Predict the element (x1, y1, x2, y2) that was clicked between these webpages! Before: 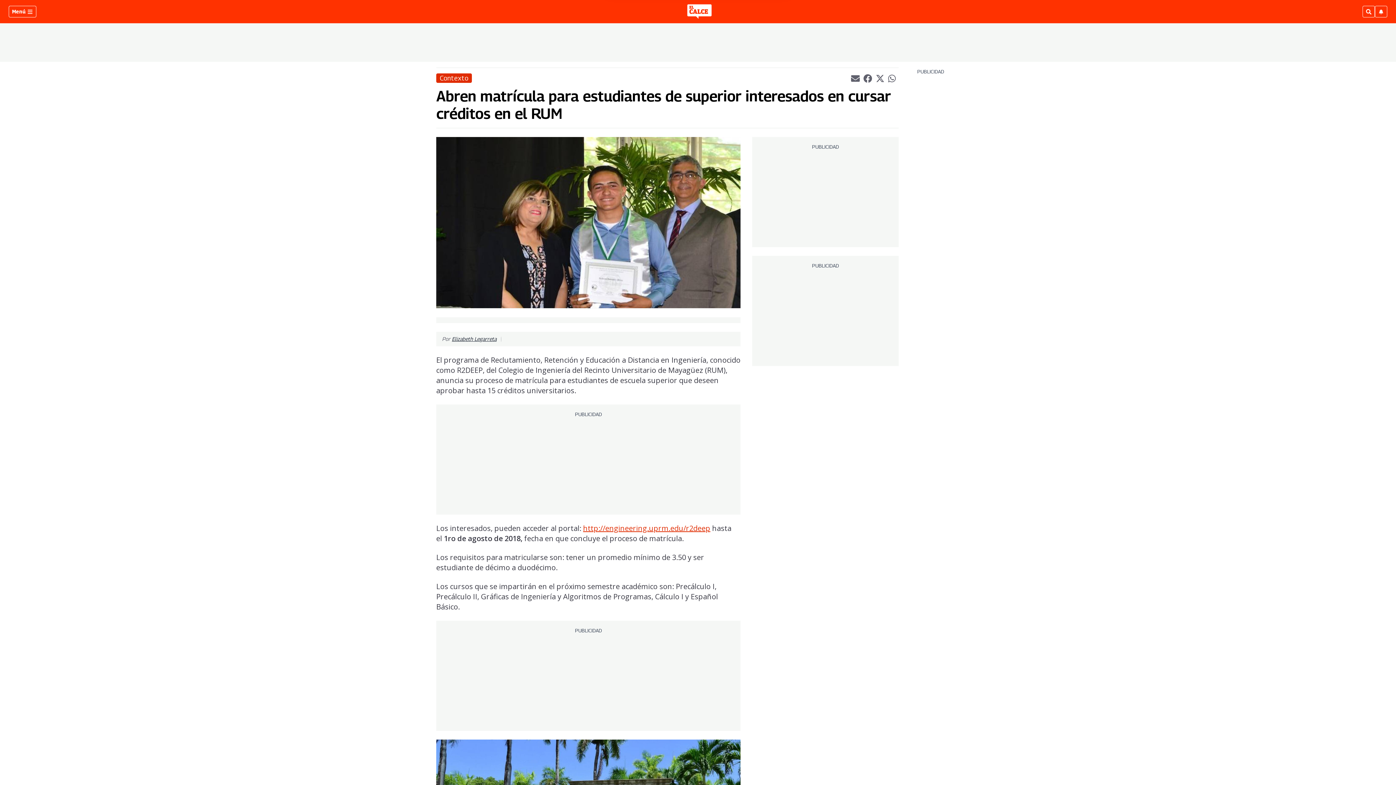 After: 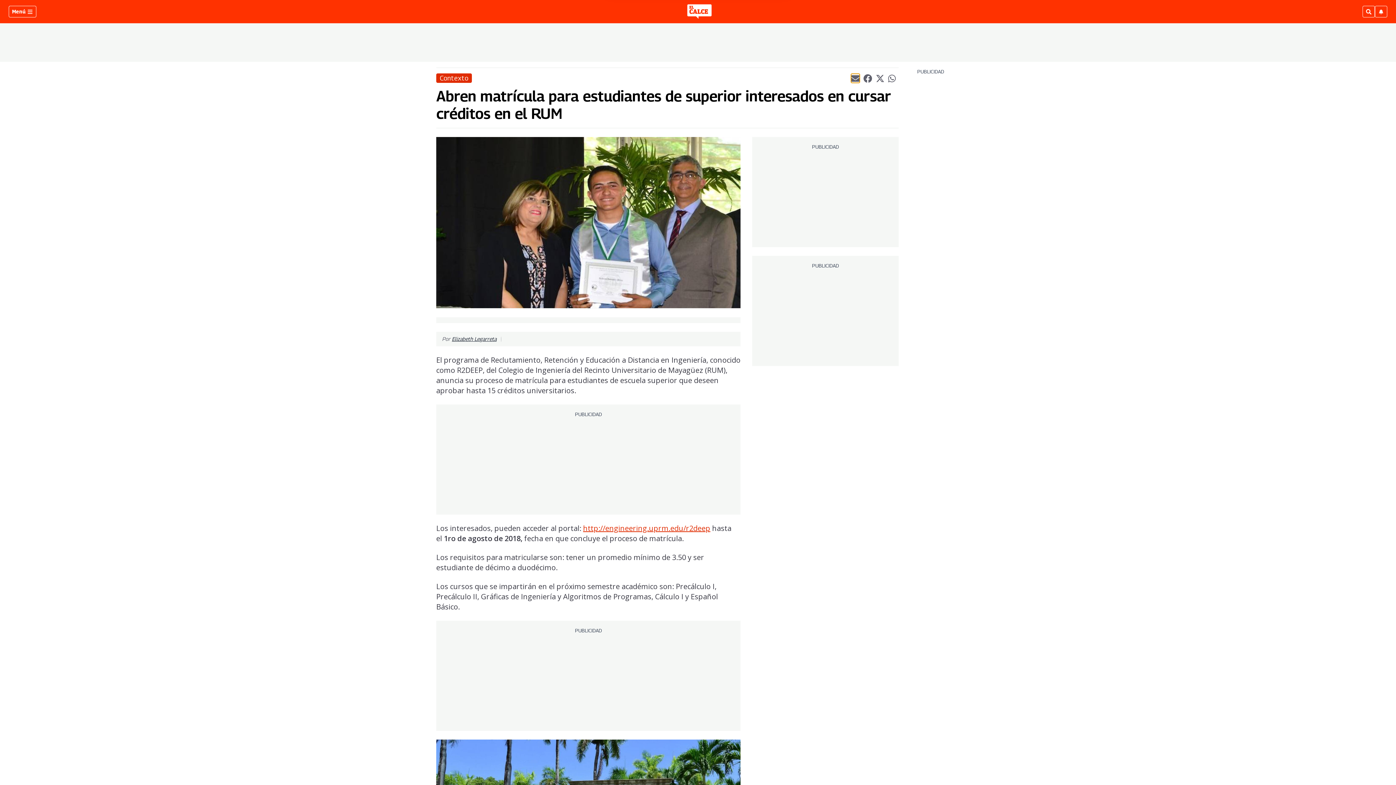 Action: label: Compartir el artículo actual mediante Email bbox: (851, 73, 859, 82)